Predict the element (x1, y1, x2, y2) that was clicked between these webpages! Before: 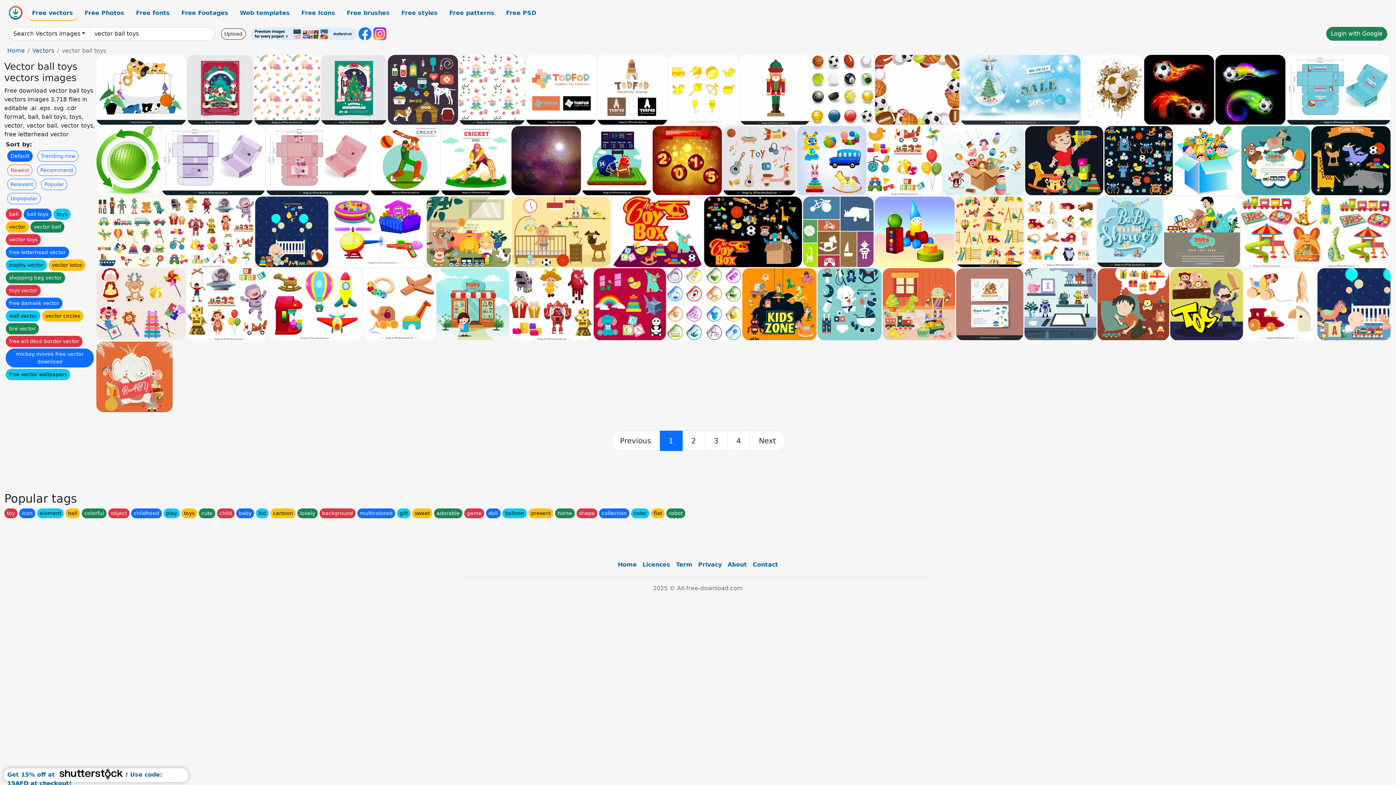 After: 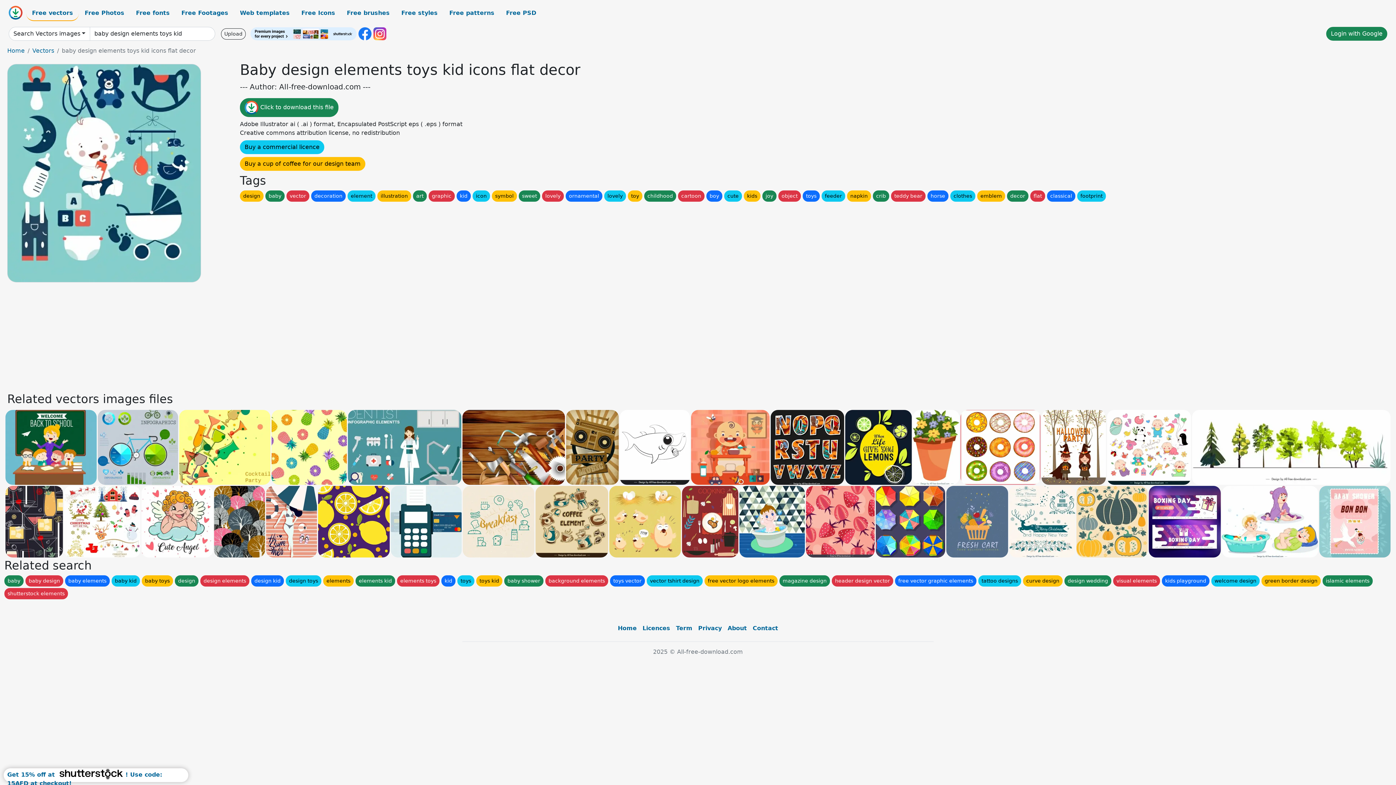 Action: bbox: (817, 268, 881, 340)